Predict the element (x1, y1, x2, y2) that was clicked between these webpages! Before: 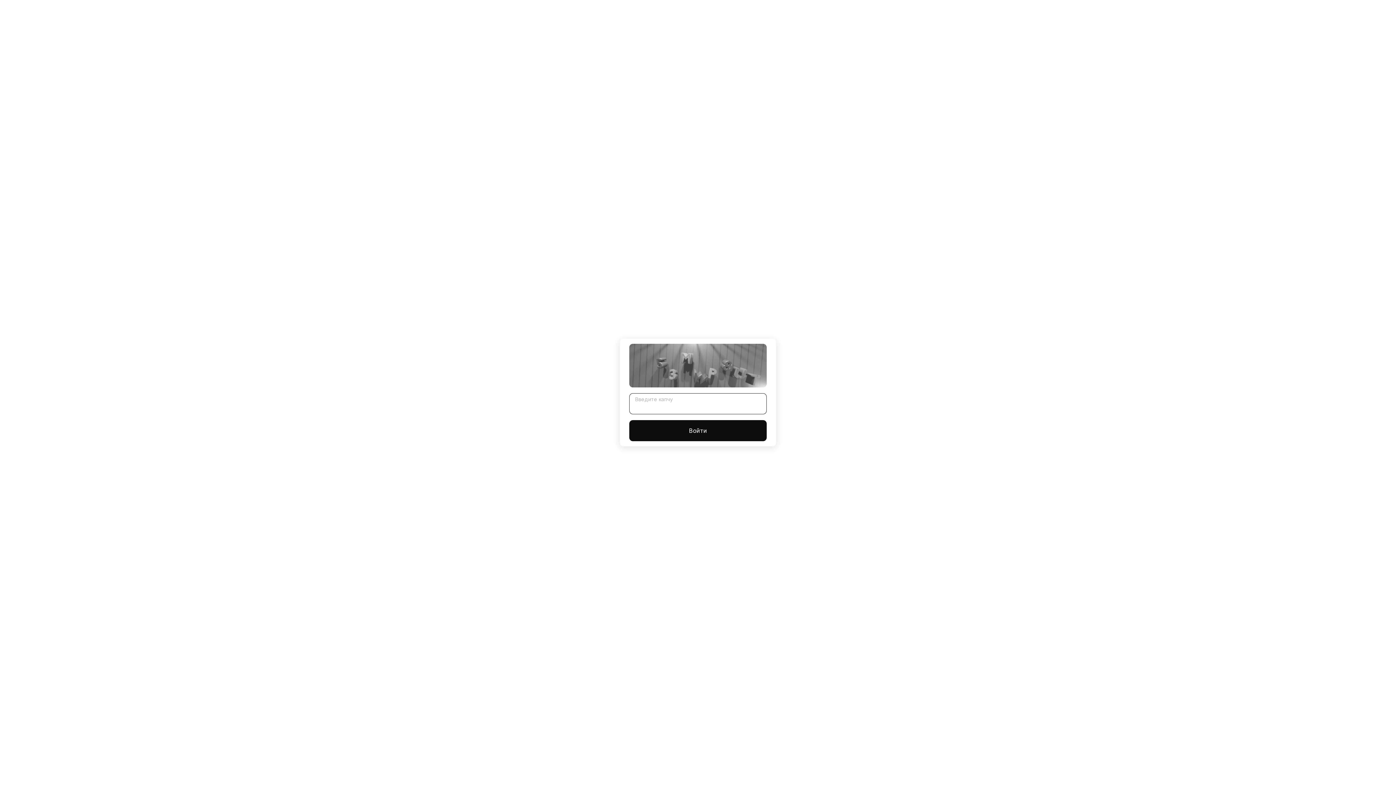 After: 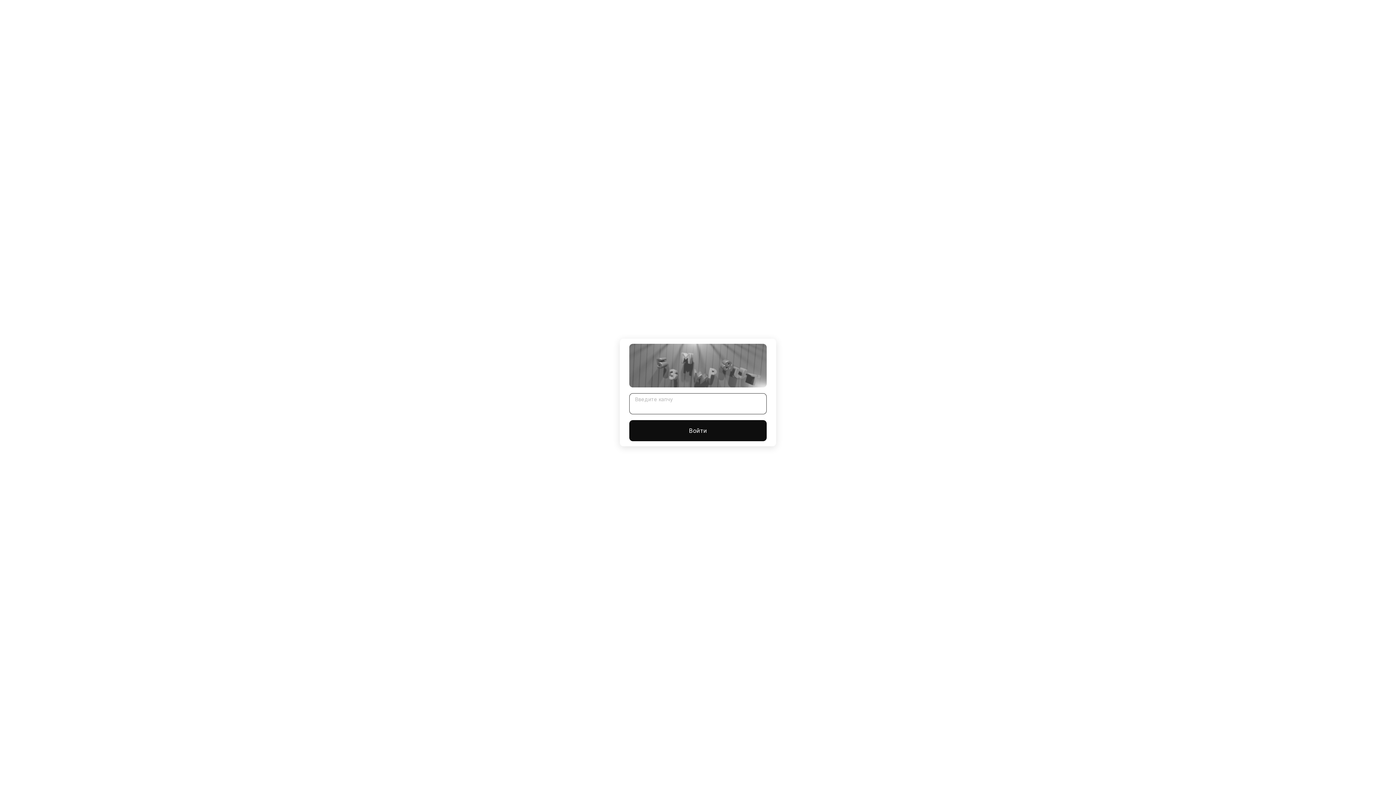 Action: label: Войти bbox: (629, 420, 766, 441)